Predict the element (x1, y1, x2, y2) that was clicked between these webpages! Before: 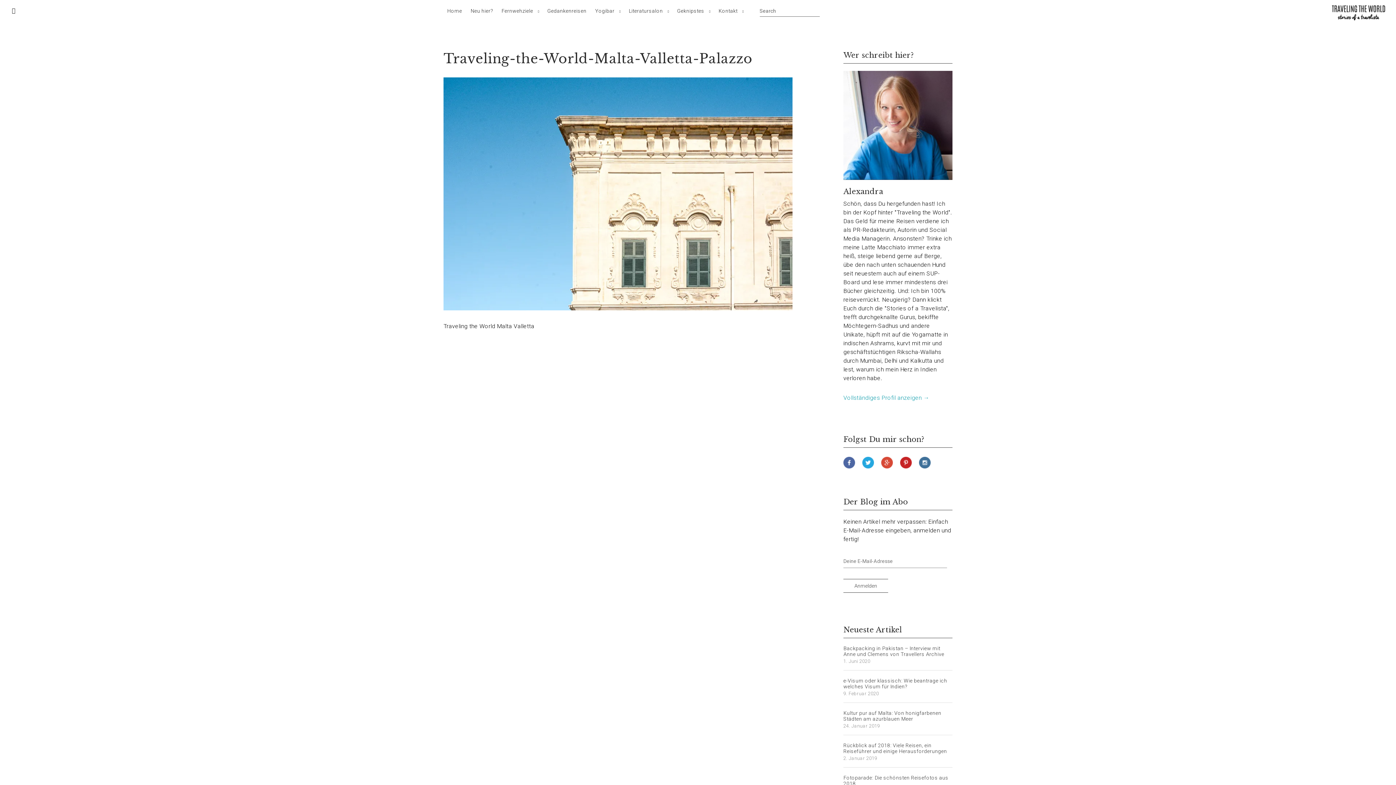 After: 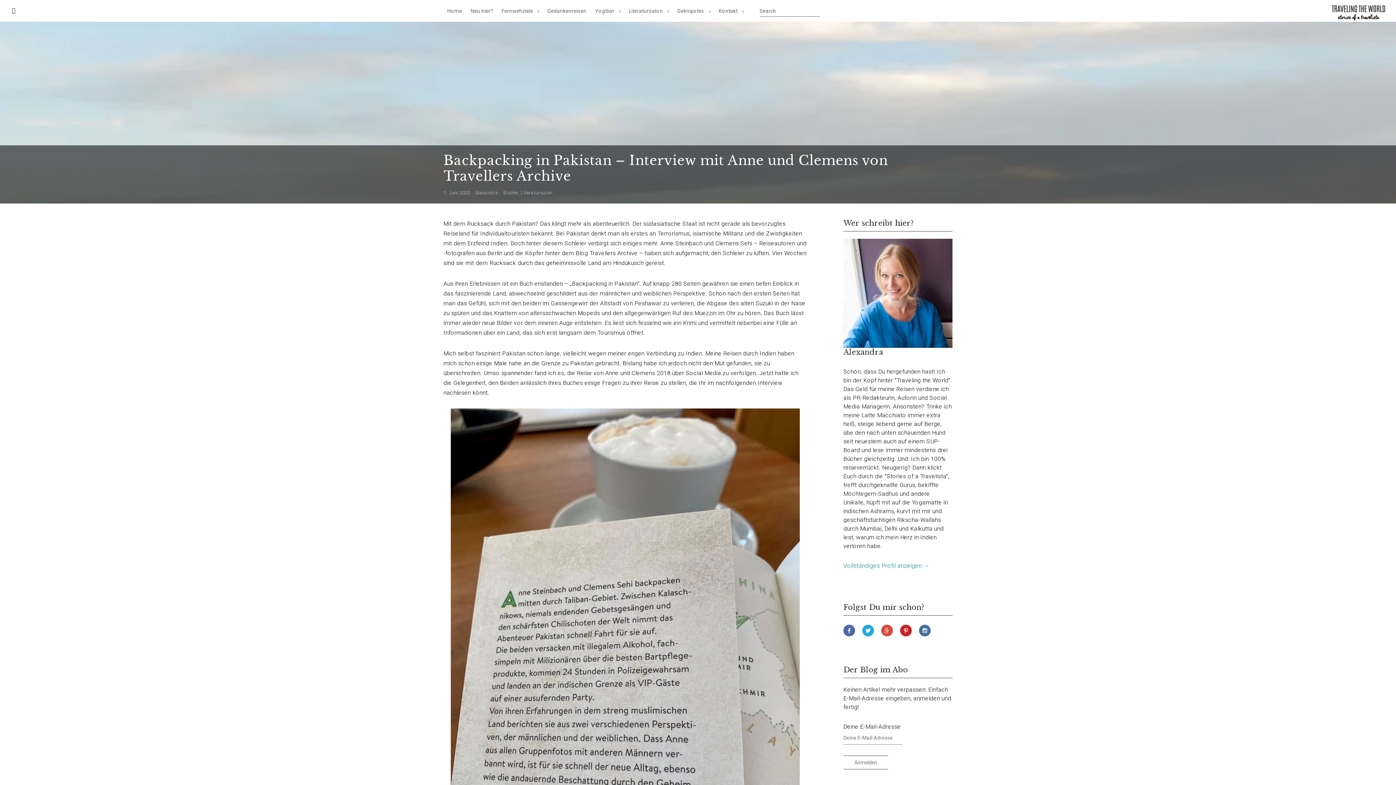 Action: bbox: (843, 645, 944, 657) label: Backpacking in Pakistan – Interview mit Anne und Clemens von Travellers Archive